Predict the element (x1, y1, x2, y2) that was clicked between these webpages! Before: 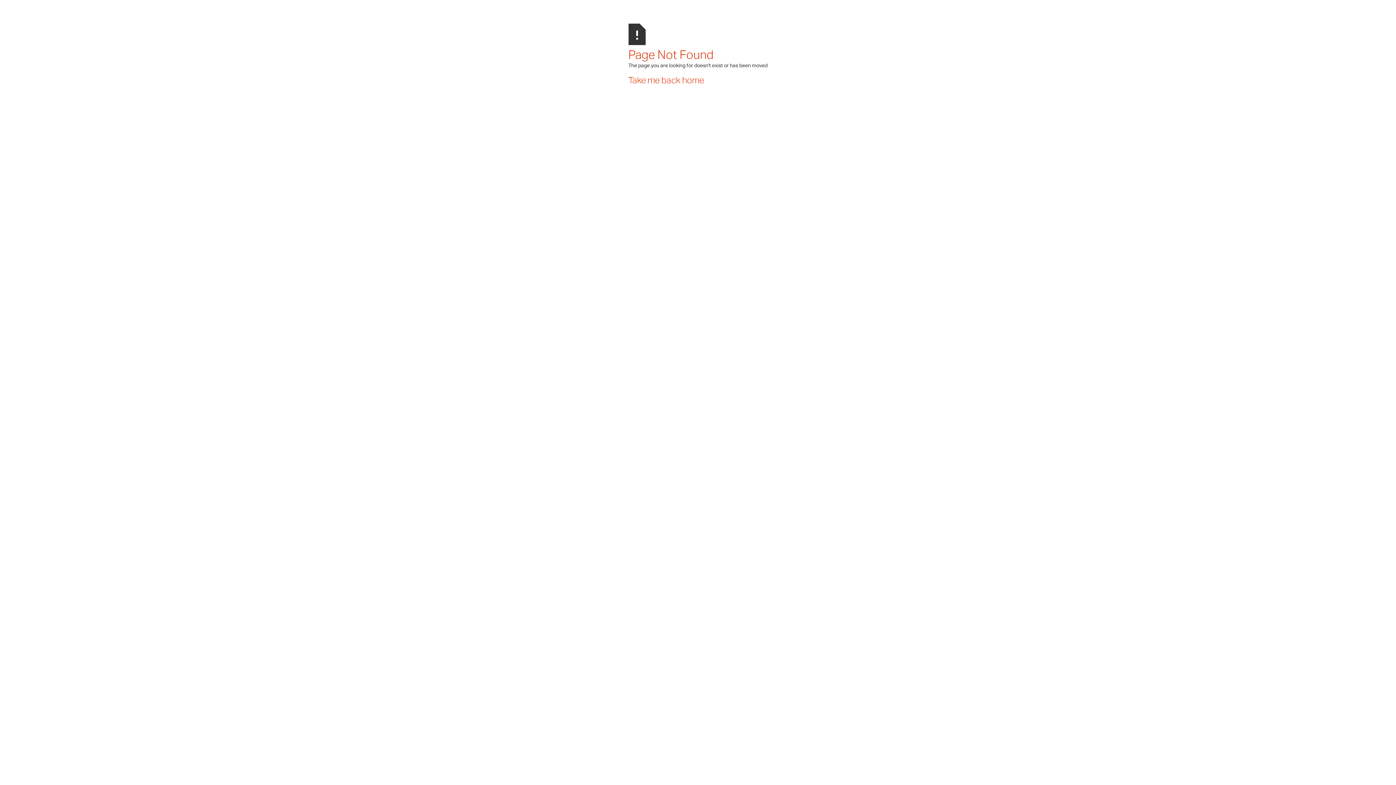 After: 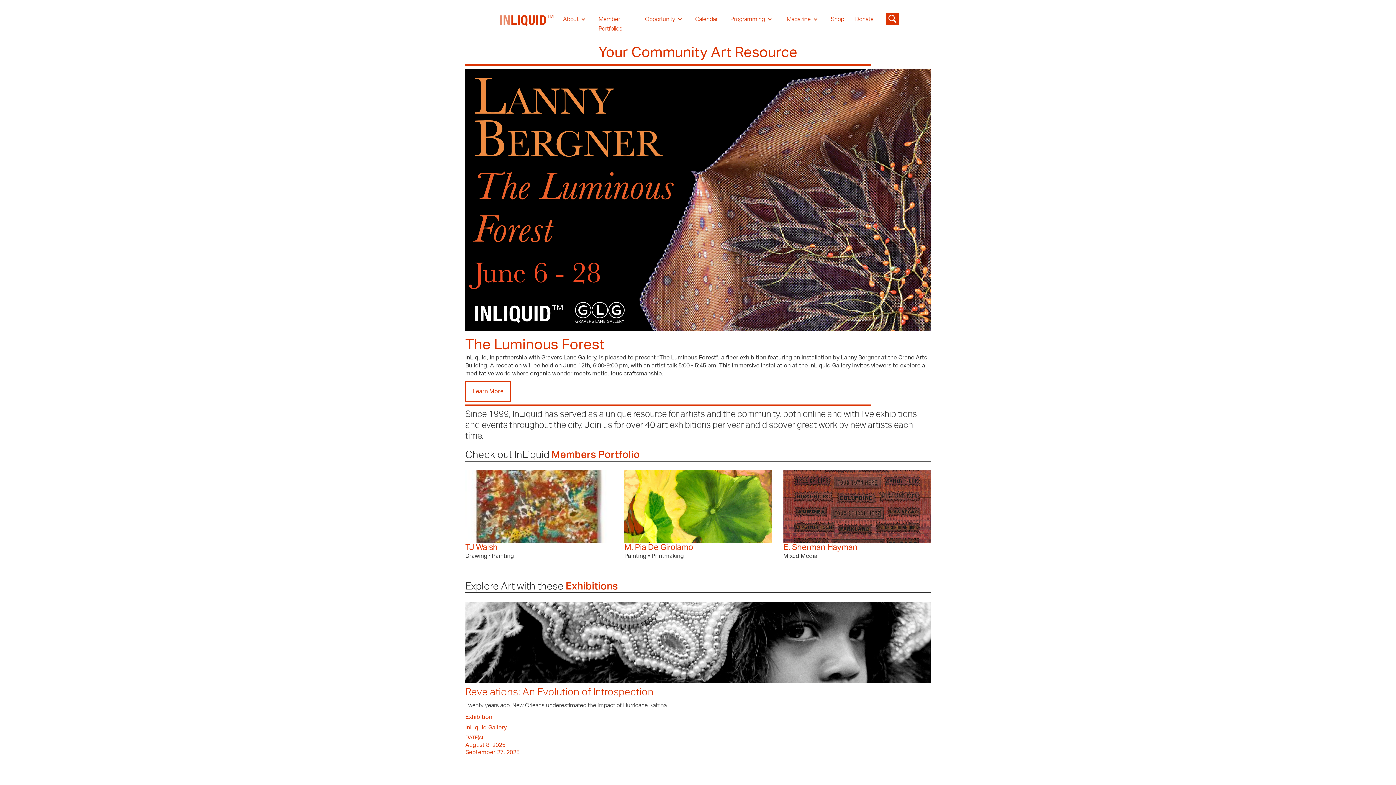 Action: bbox: (628, 76, 704, 85) label: Take me back home